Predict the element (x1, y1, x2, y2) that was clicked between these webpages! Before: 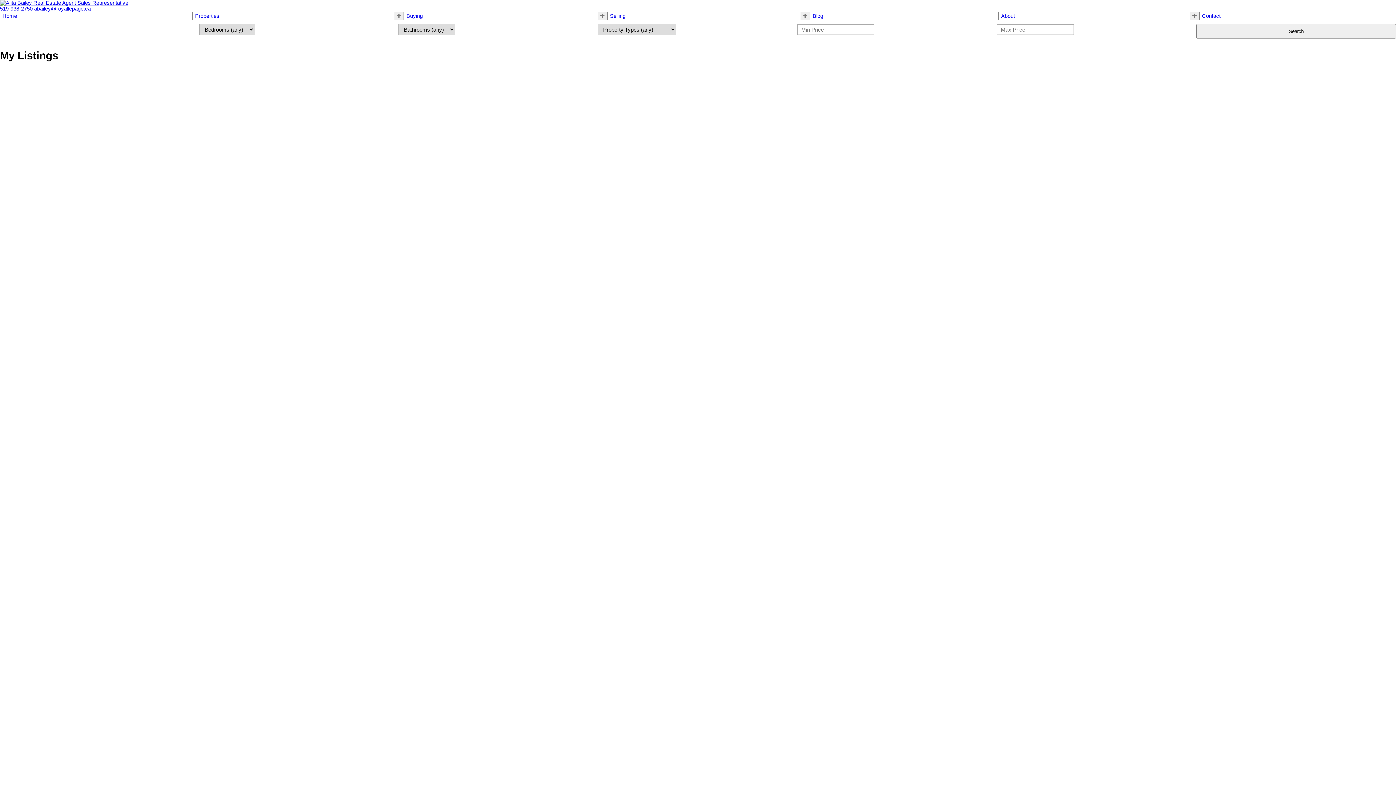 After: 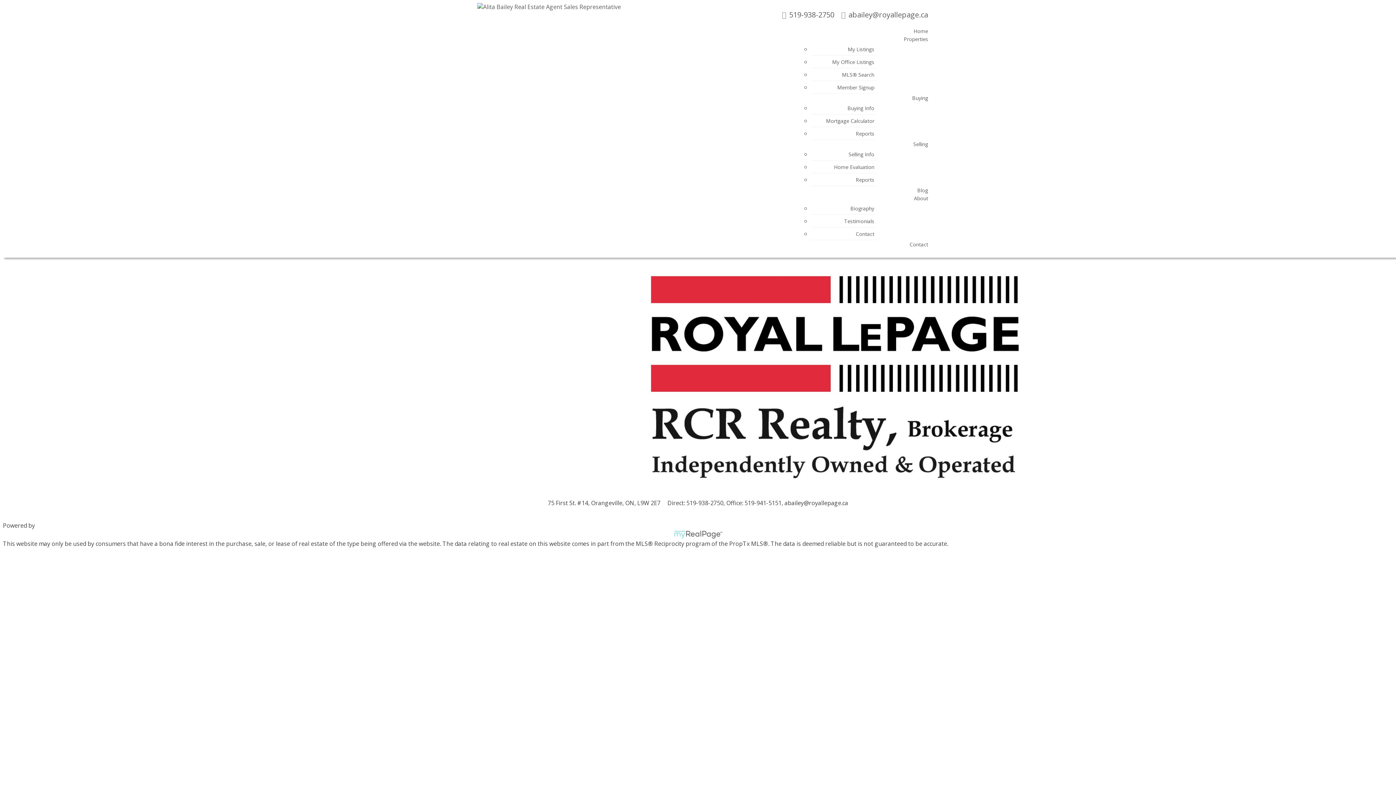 Action: label: Blog bbox: (812, 13, 996, 18)